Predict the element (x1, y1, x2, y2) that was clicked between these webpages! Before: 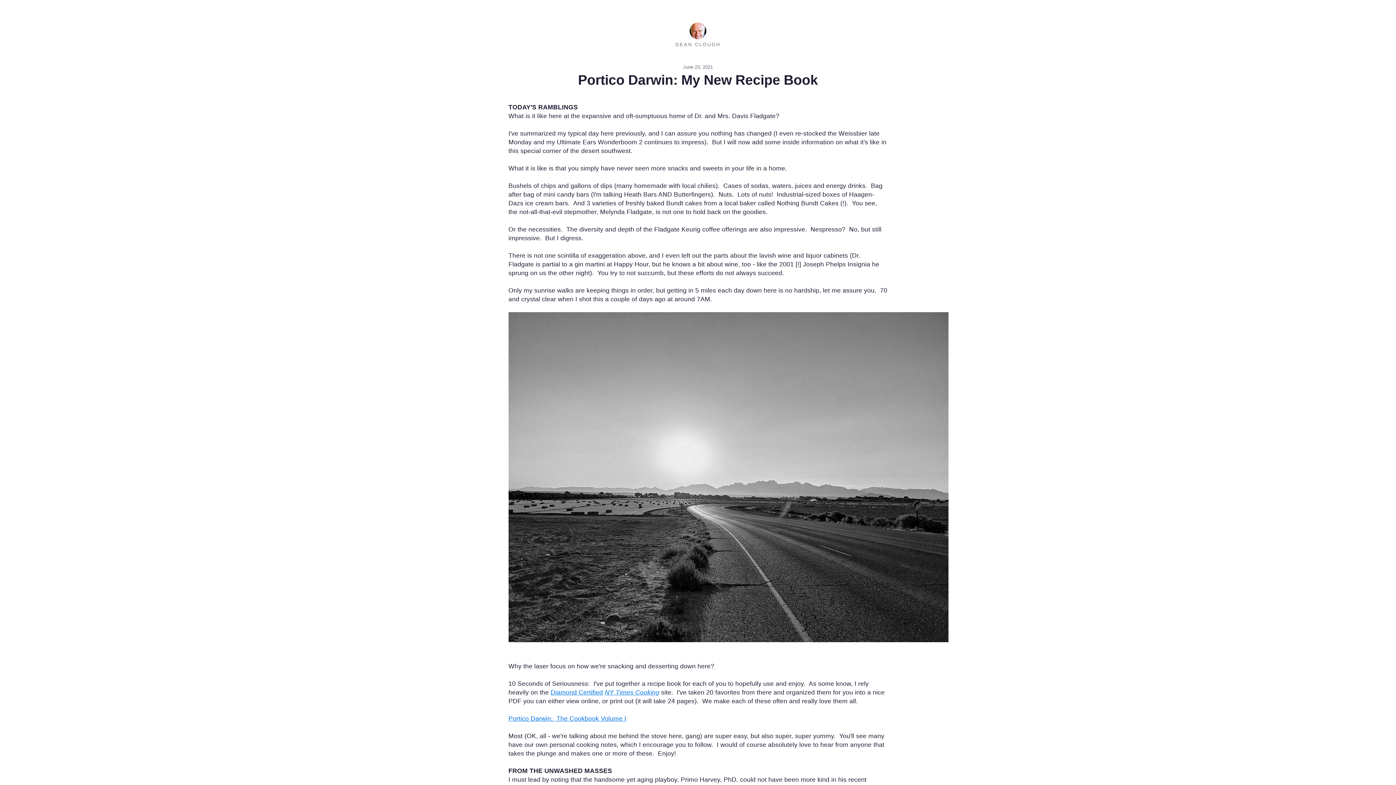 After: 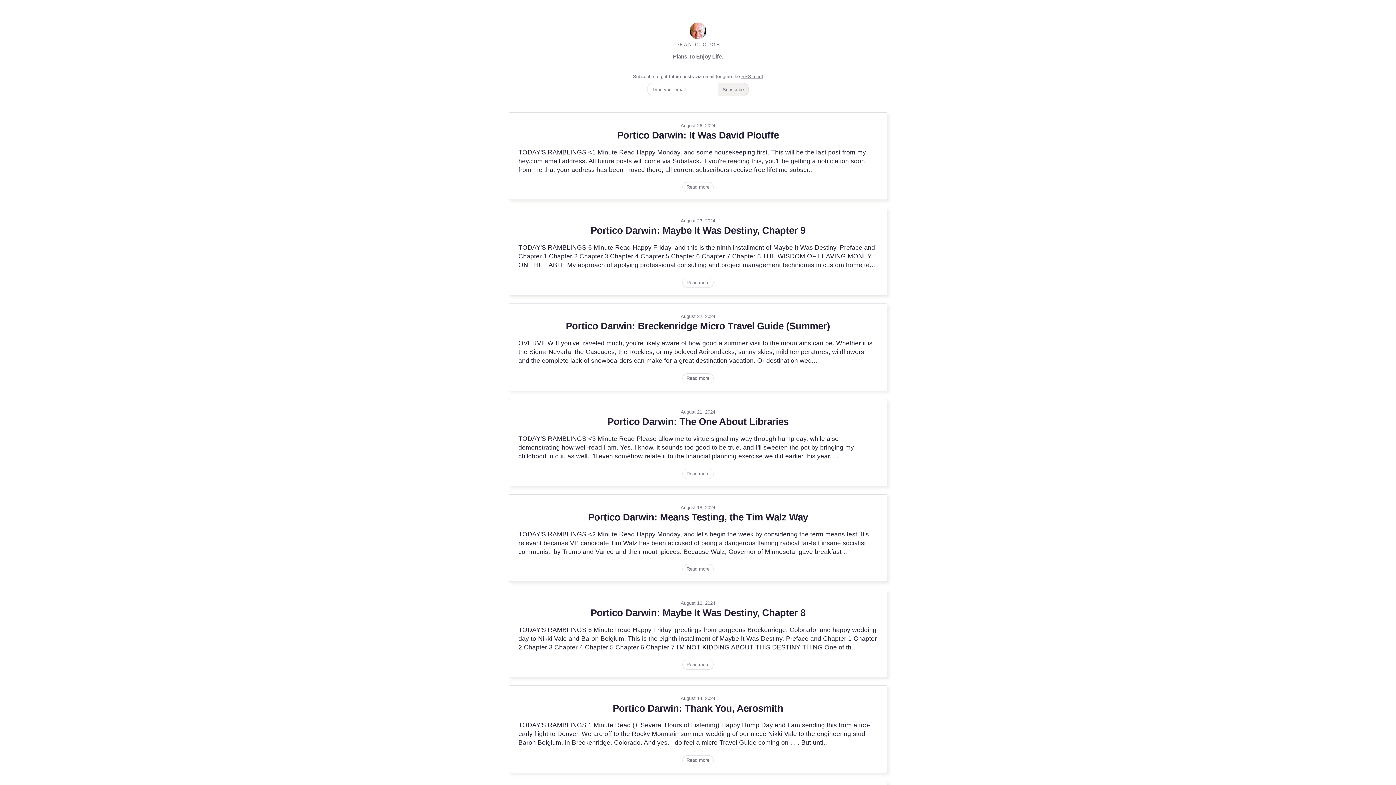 Action: label: All posts from Dean Clough bbox: (508, 33, 887, 47)